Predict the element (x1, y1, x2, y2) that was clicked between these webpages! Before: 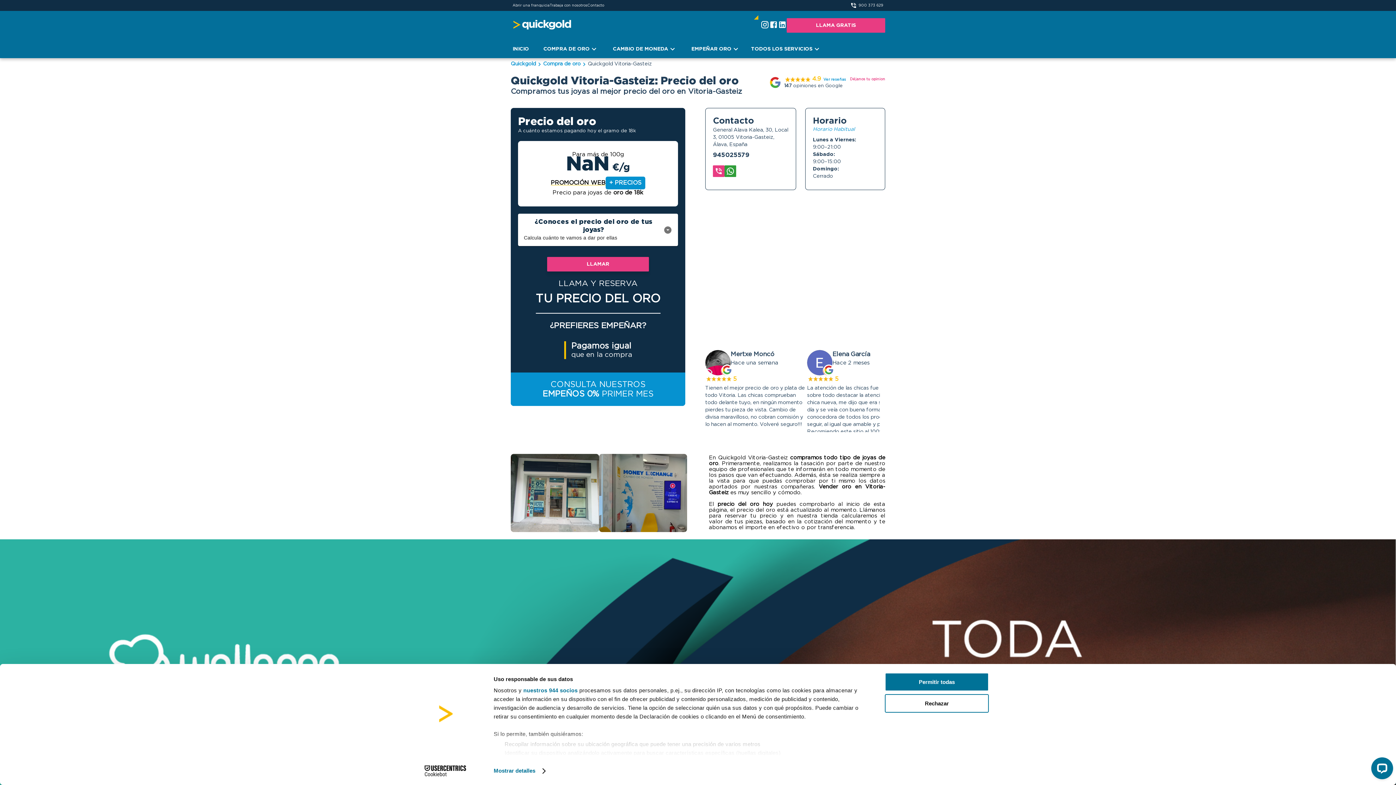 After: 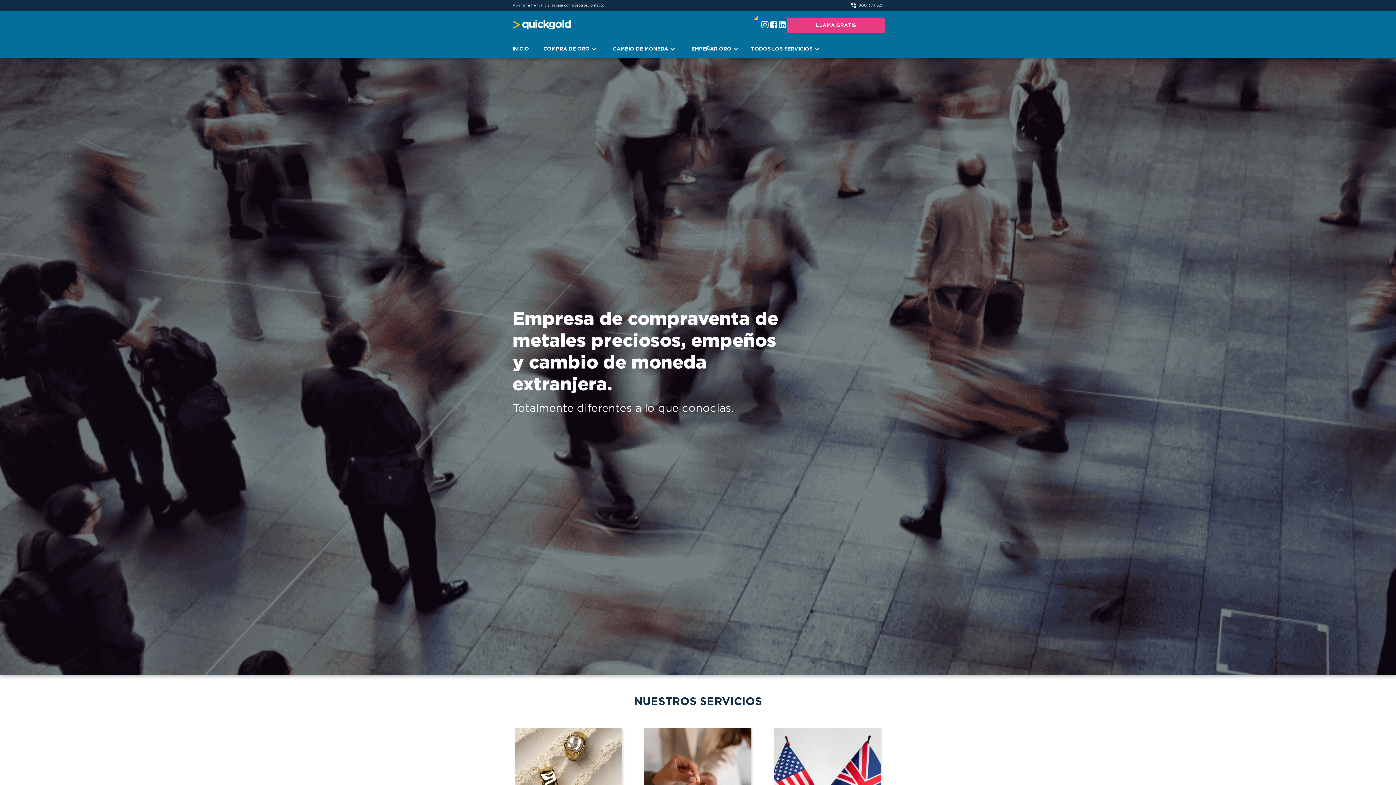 Action: bbox: (512, 25, 572, 31)